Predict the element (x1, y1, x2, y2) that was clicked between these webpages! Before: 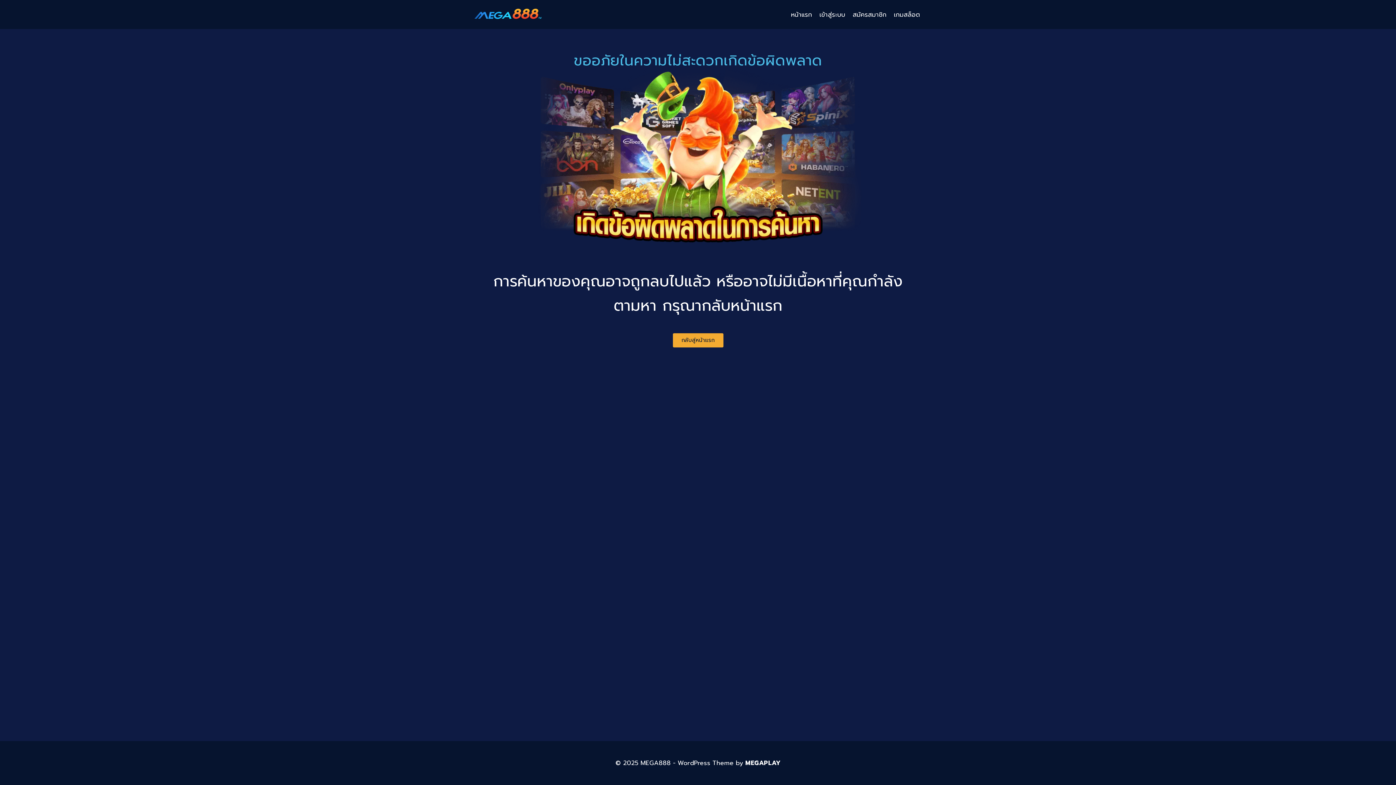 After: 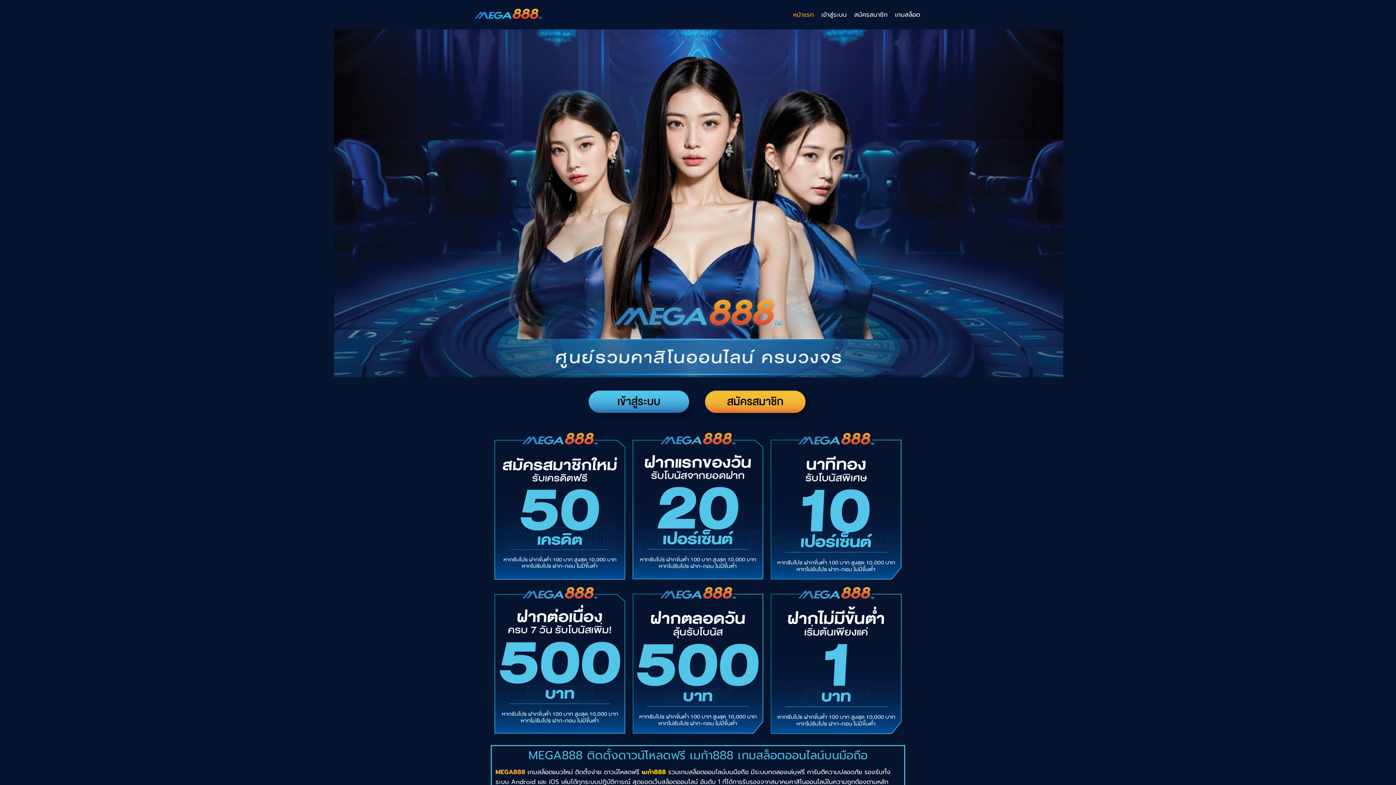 Action: label: กลับสู่หน้าแรก bbox: (672, 333, 723, 347)